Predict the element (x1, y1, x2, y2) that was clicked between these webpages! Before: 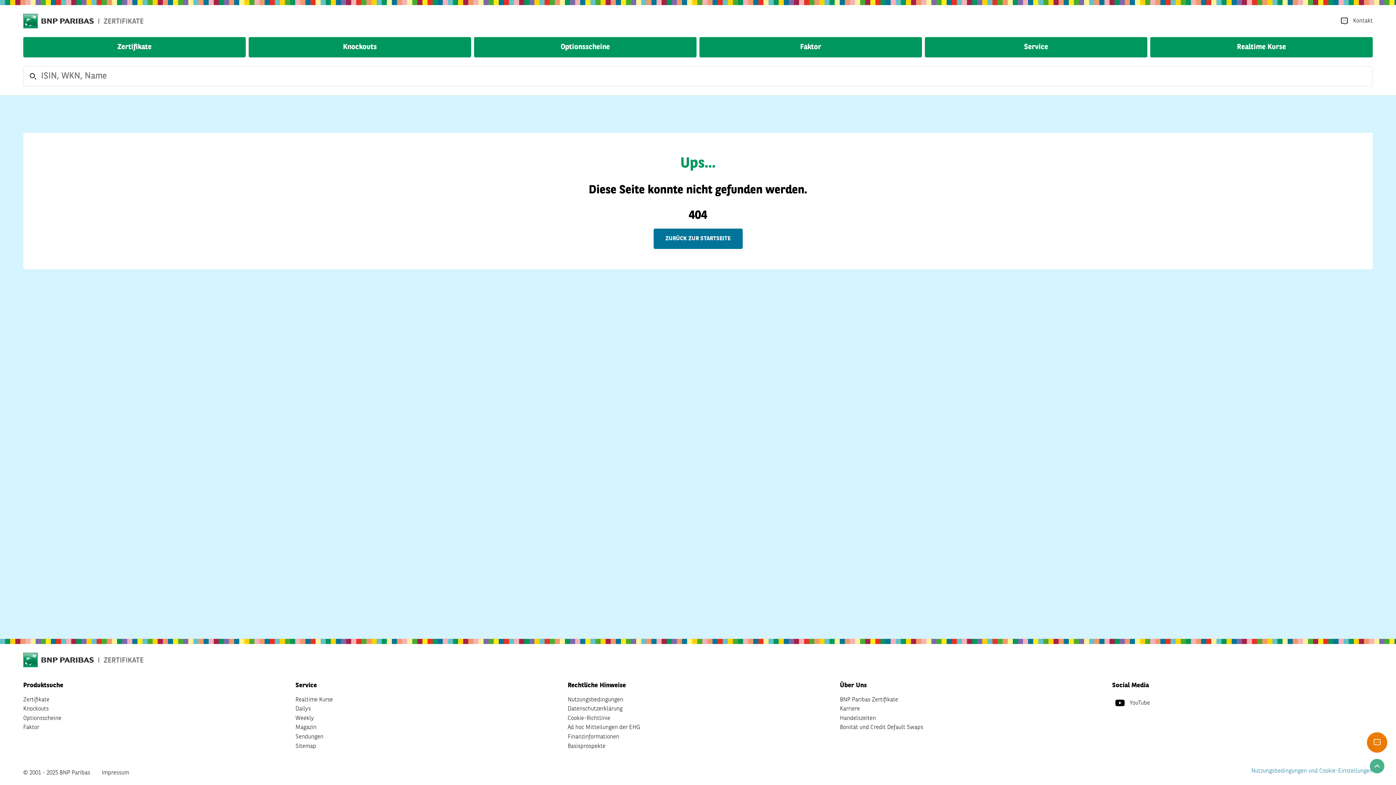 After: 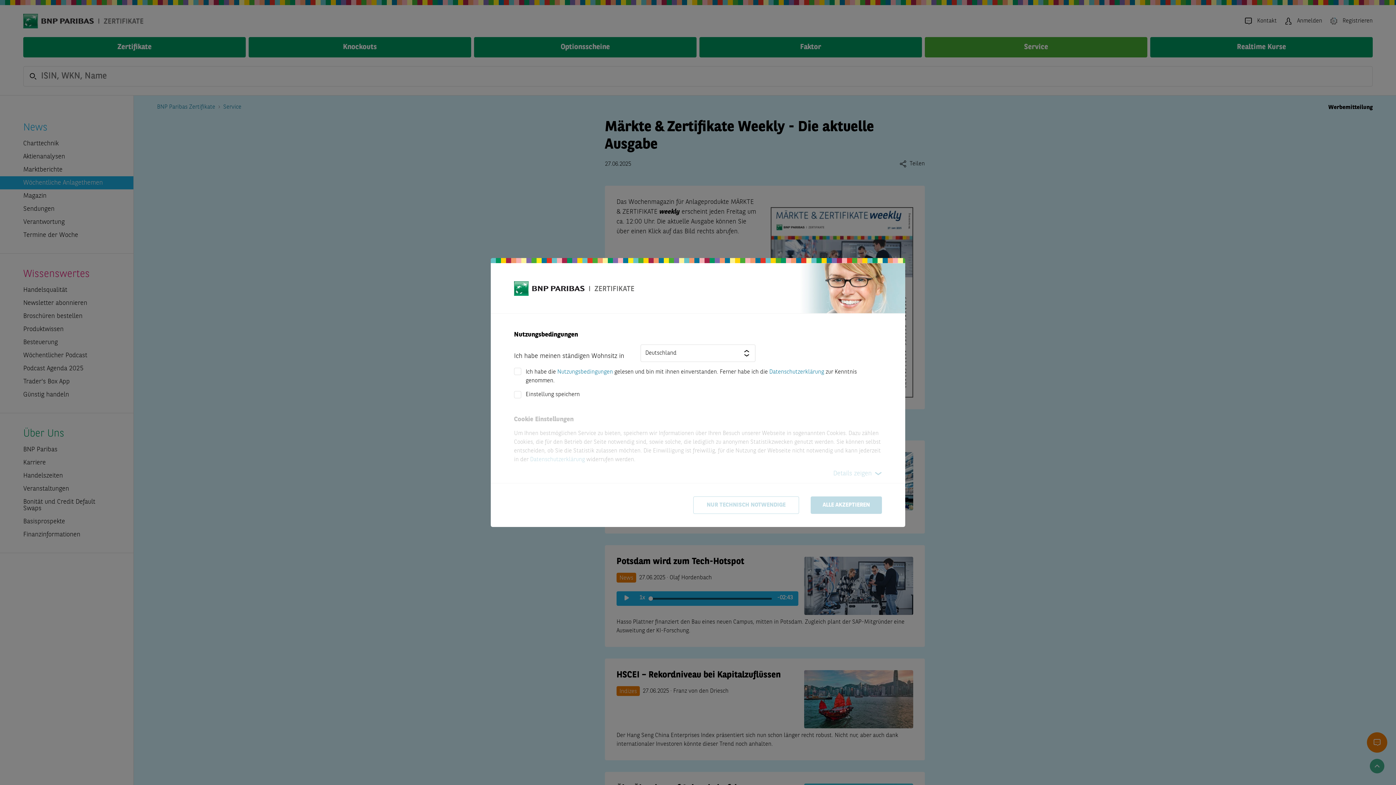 Action: label: Weekly bbox: (295, 714, 314, 723)